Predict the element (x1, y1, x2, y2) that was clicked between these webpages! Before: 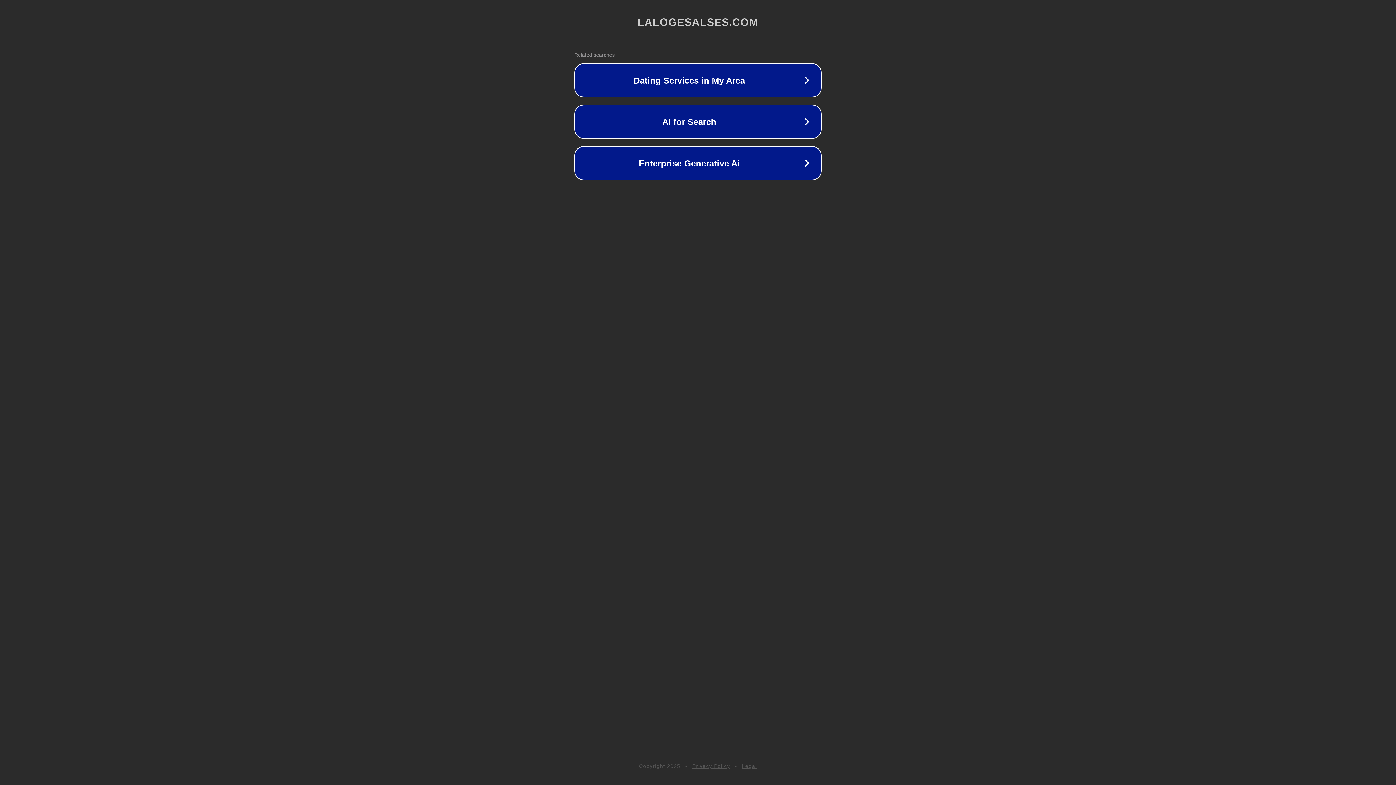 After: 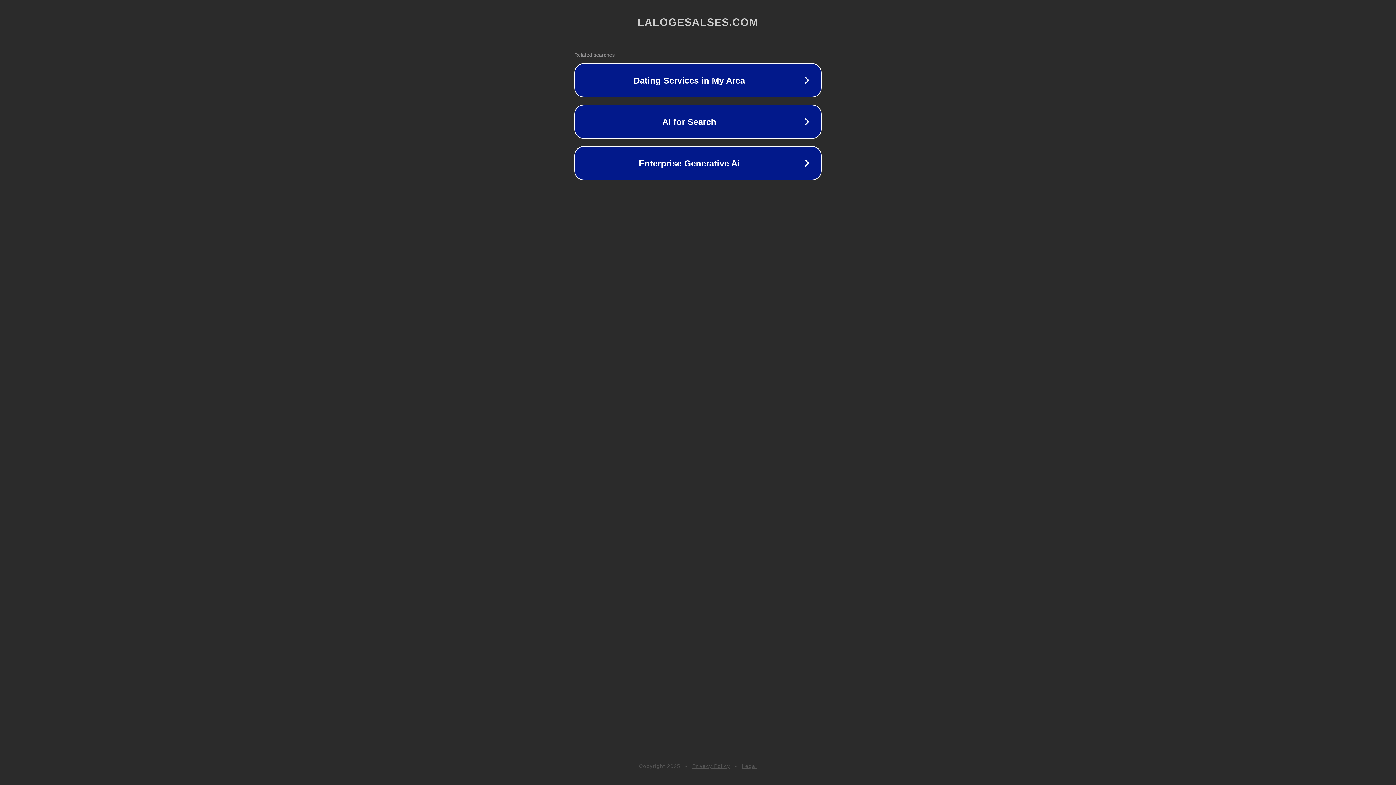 Action: bbox: (692, 763, 730, 769) label: Privacy Policy